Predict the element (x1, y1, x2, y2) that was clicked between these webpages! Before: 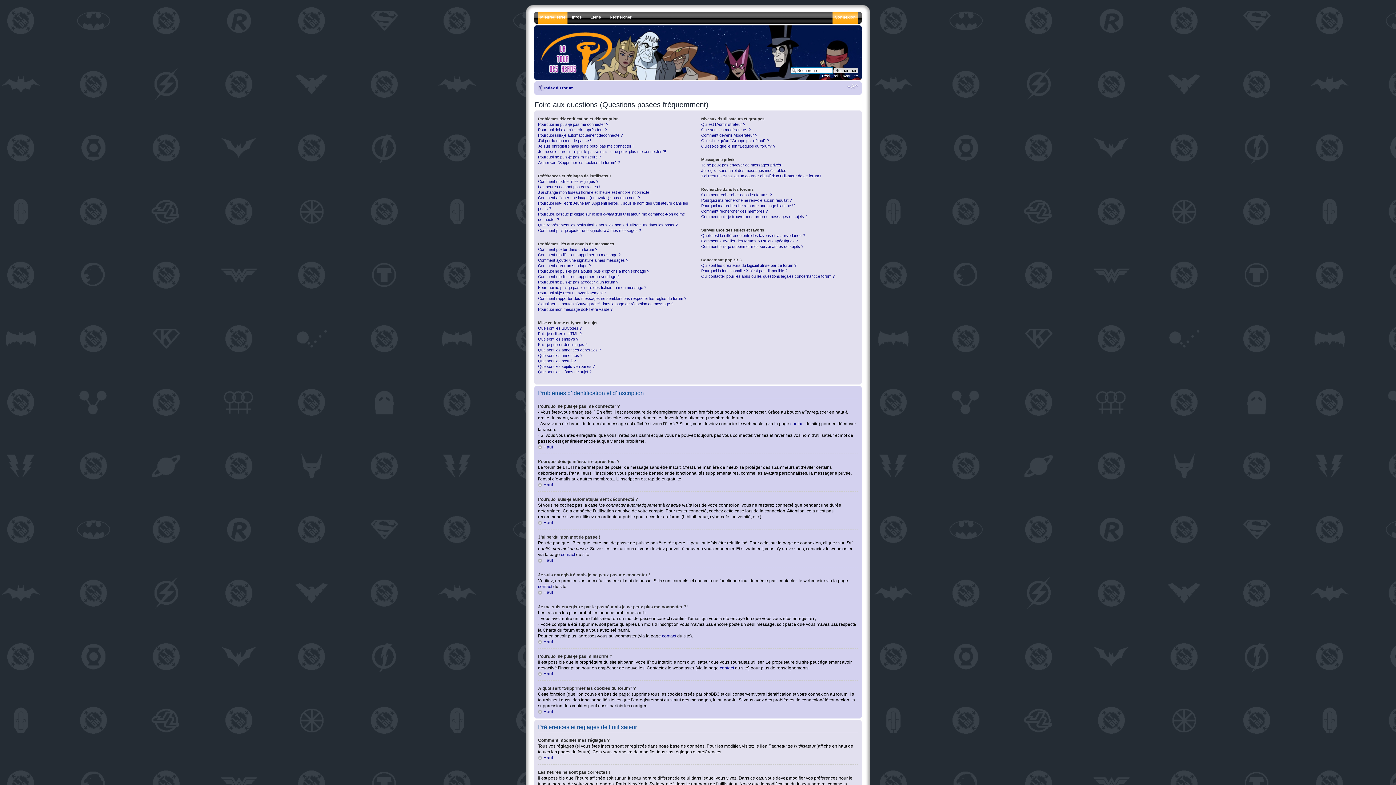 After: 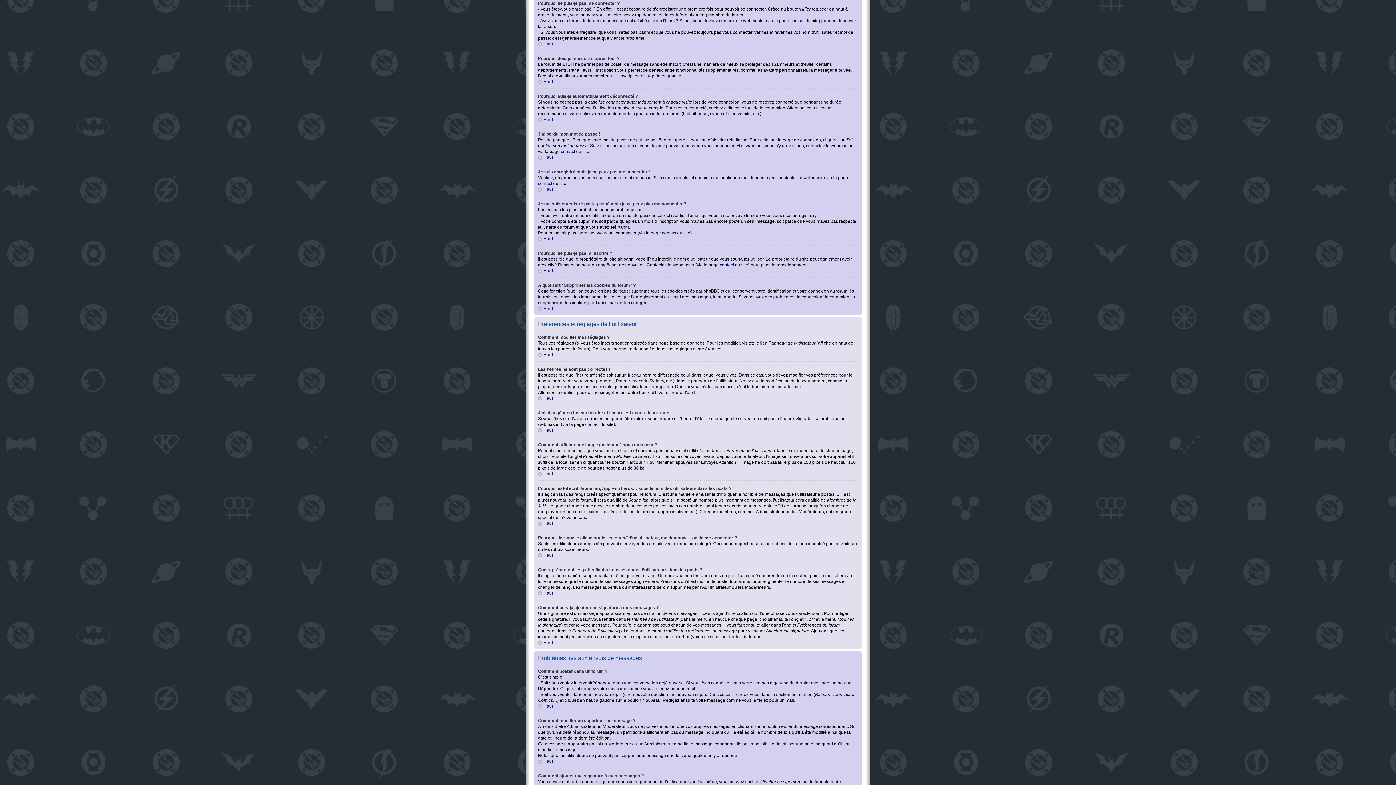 Action: bbox: (538, 122, 608, 126) label: Pourquoi ne puis-je pas me connecter ?